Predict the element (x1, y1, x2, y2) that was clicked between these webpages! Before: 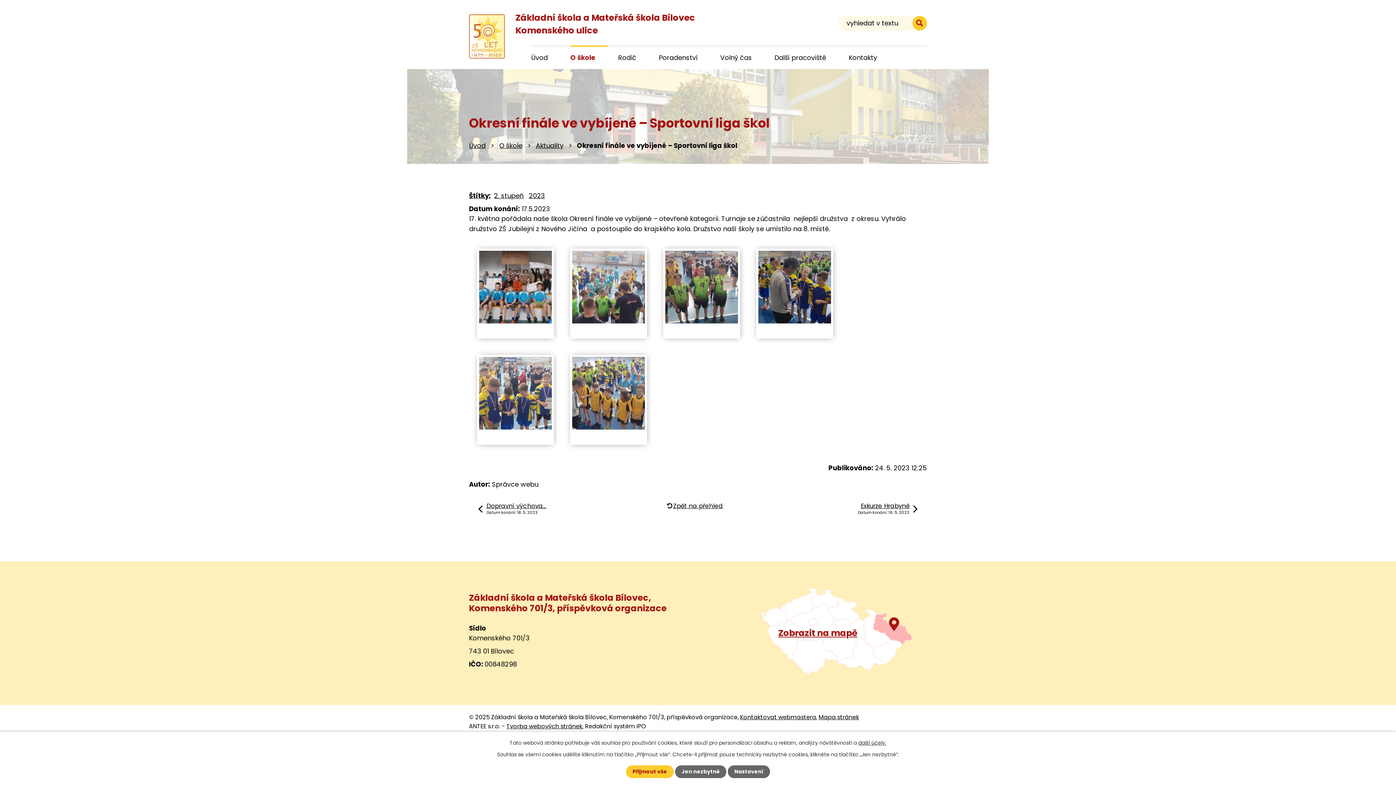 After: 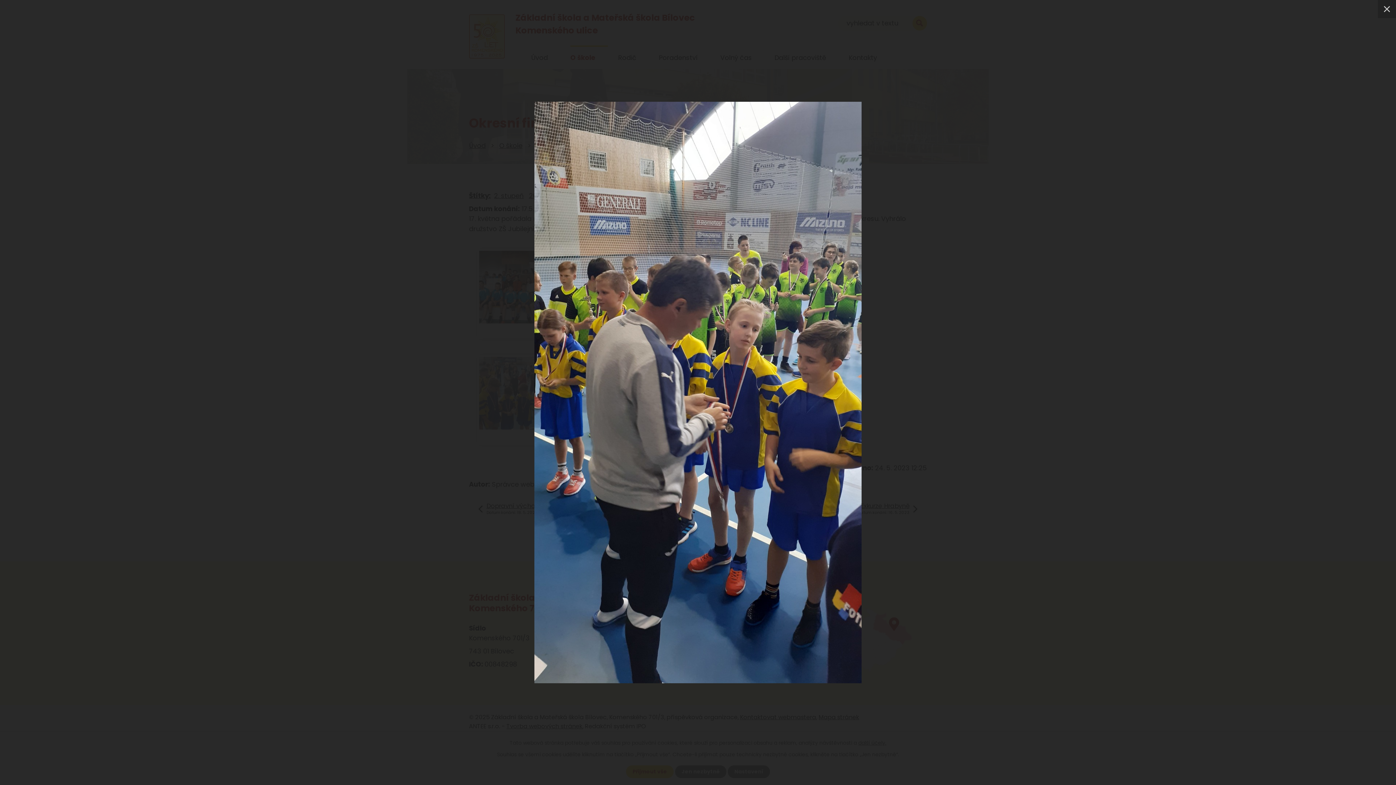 Action: bbox: (758, 250, 831, 323)